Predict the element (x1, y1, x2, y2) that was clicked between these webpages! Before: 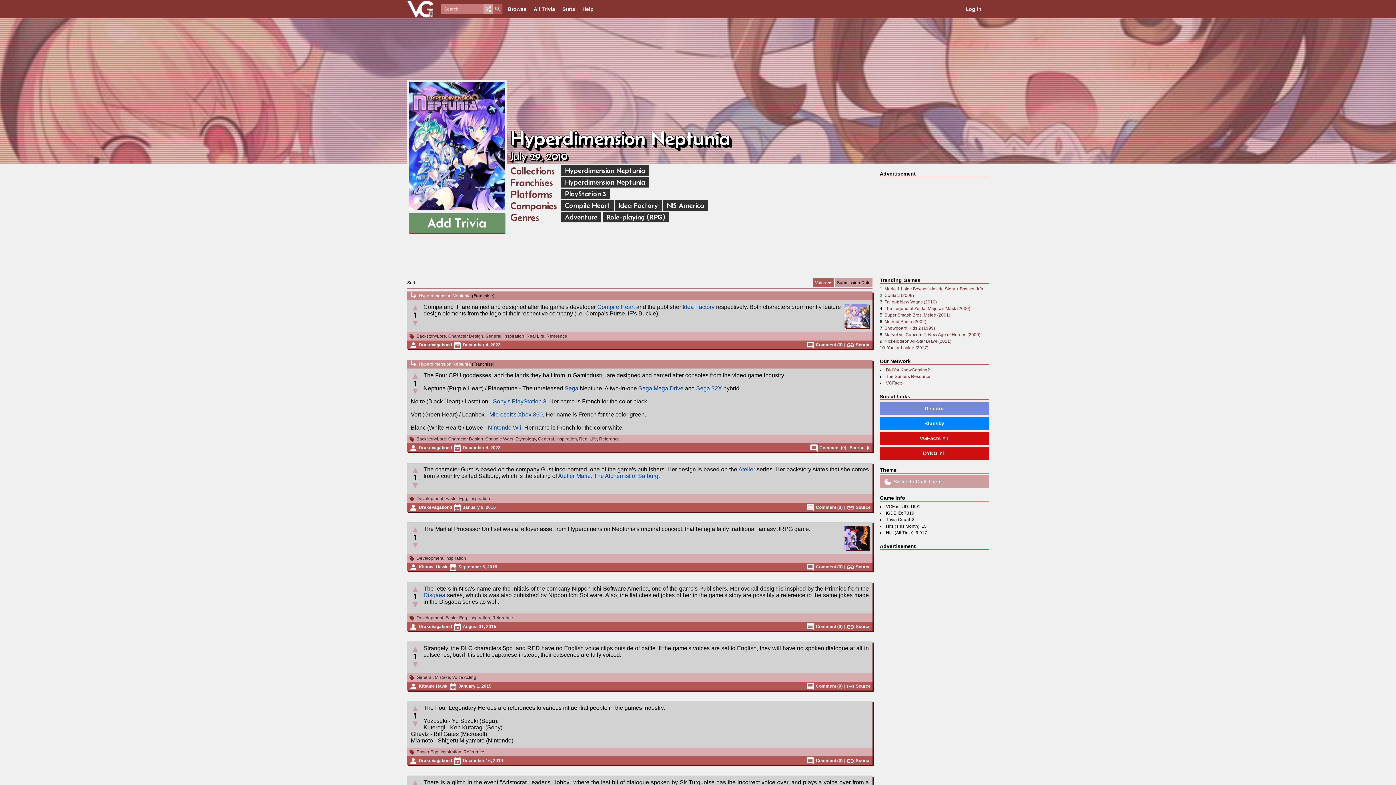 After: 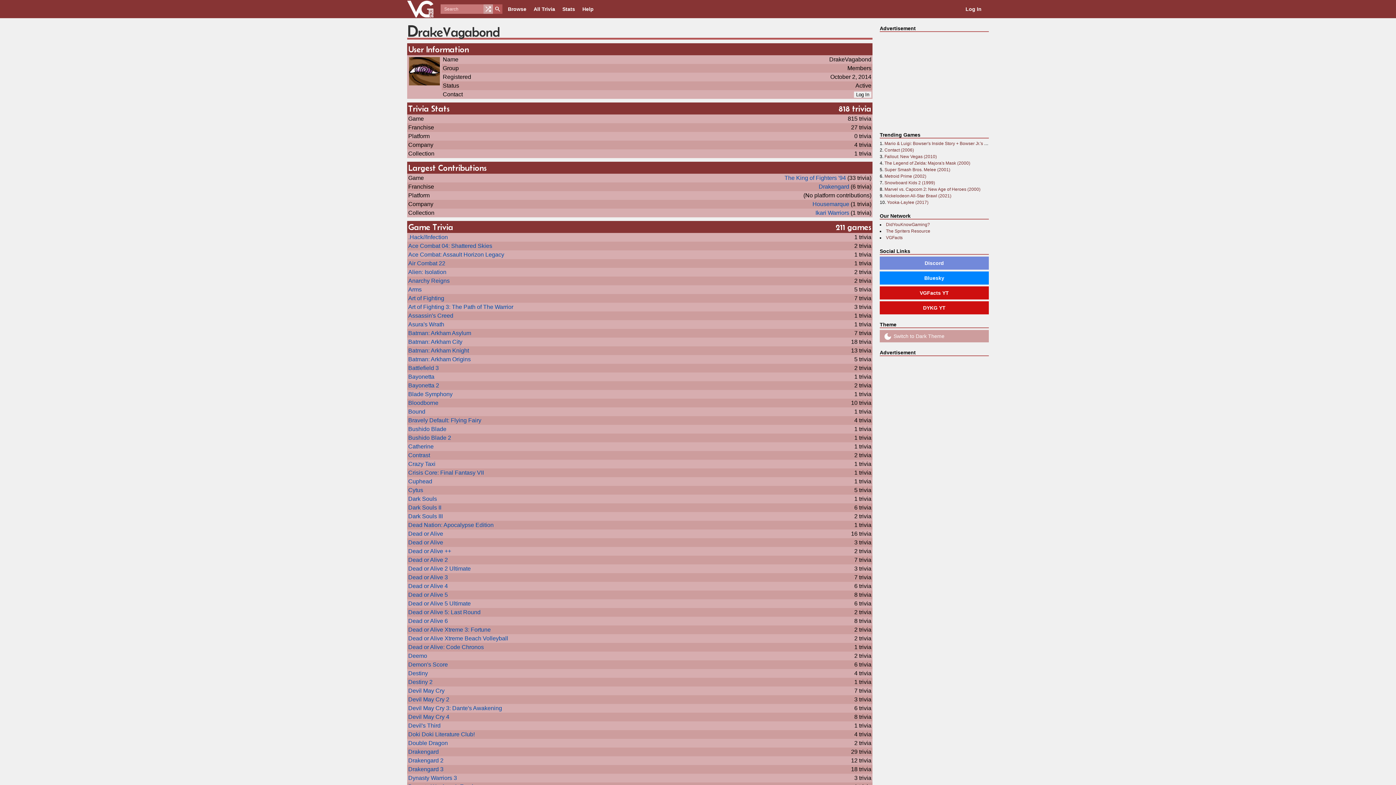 Action: label: DrakeVagabond bbox: (418, 624, 452, 629)